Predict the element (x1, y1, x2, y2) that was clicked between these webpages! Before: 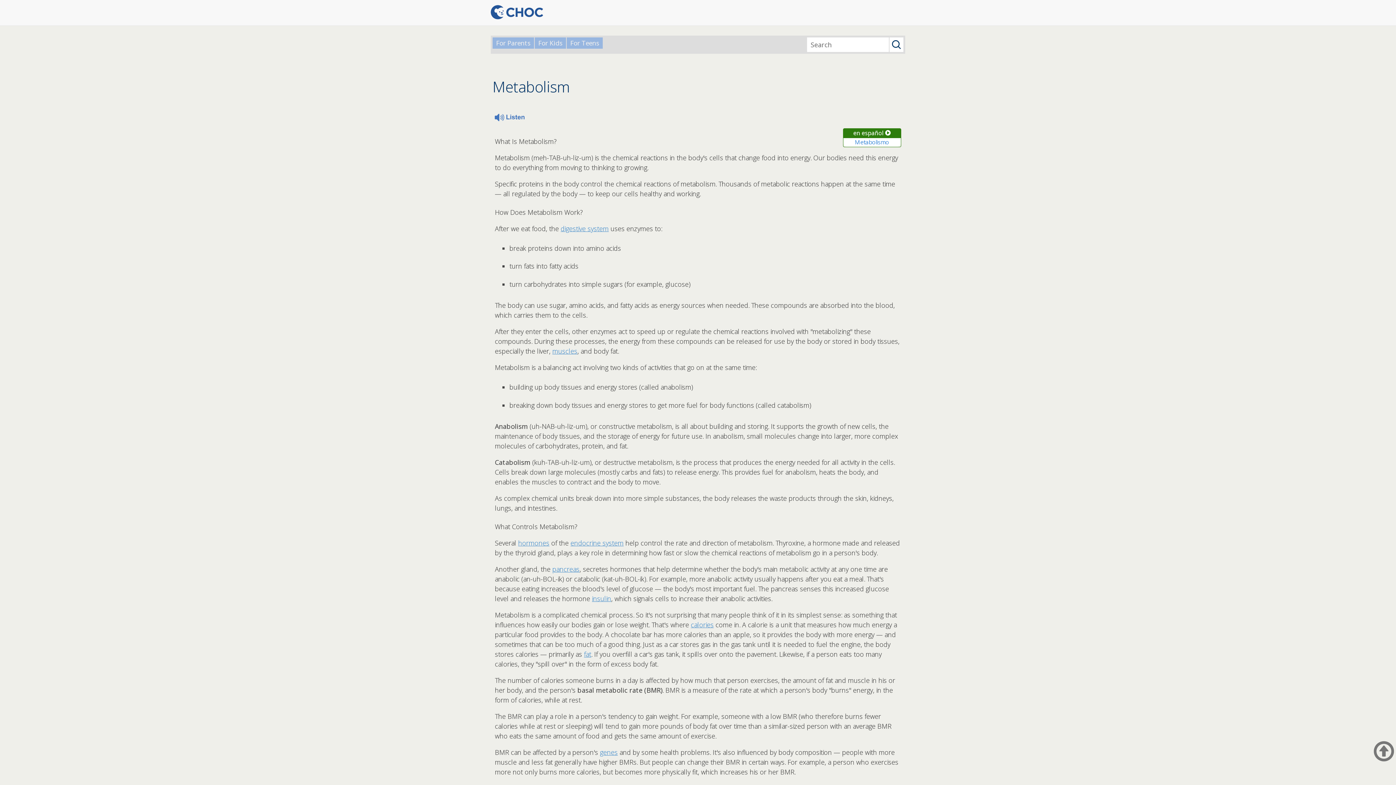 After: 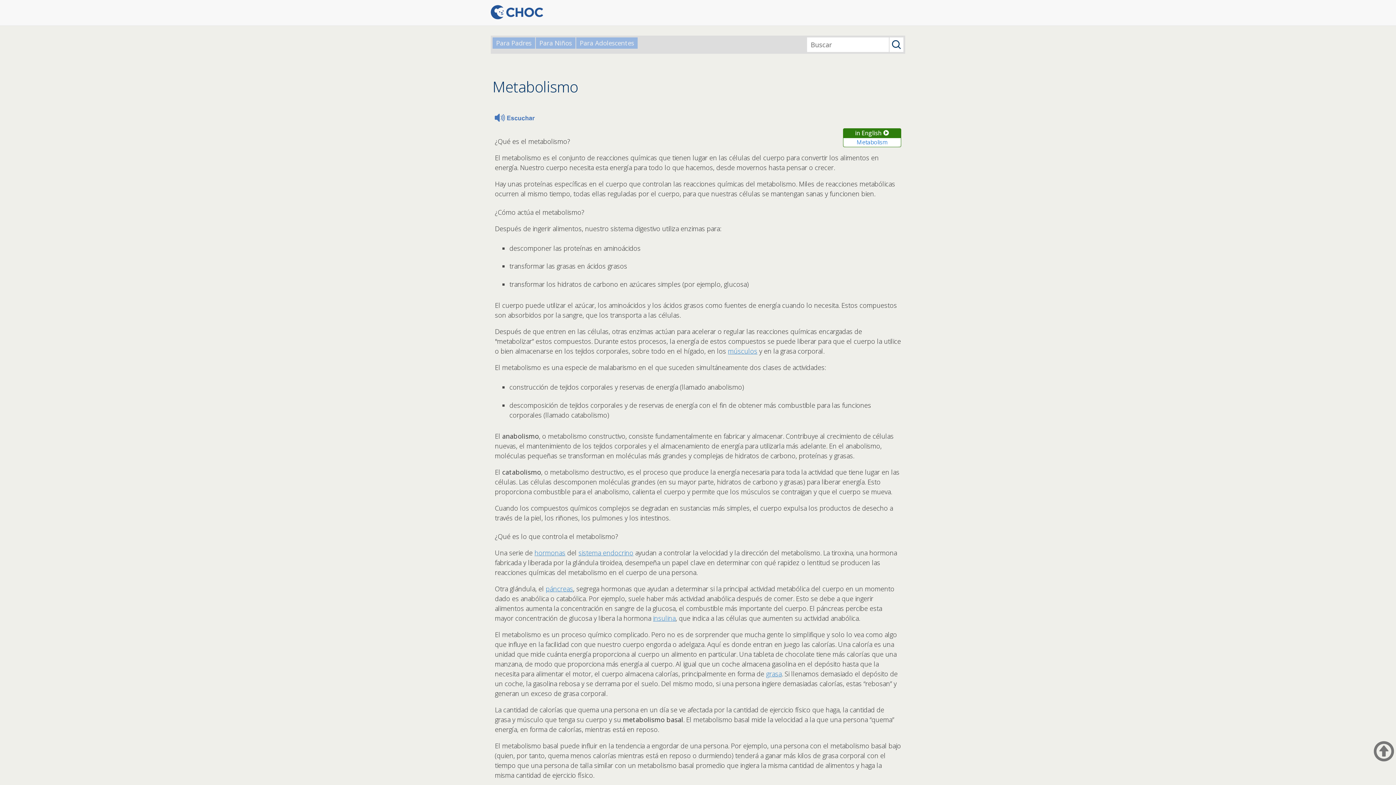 Action: bbox: (843, 128, 901, 147) label: en español
Metabolismo